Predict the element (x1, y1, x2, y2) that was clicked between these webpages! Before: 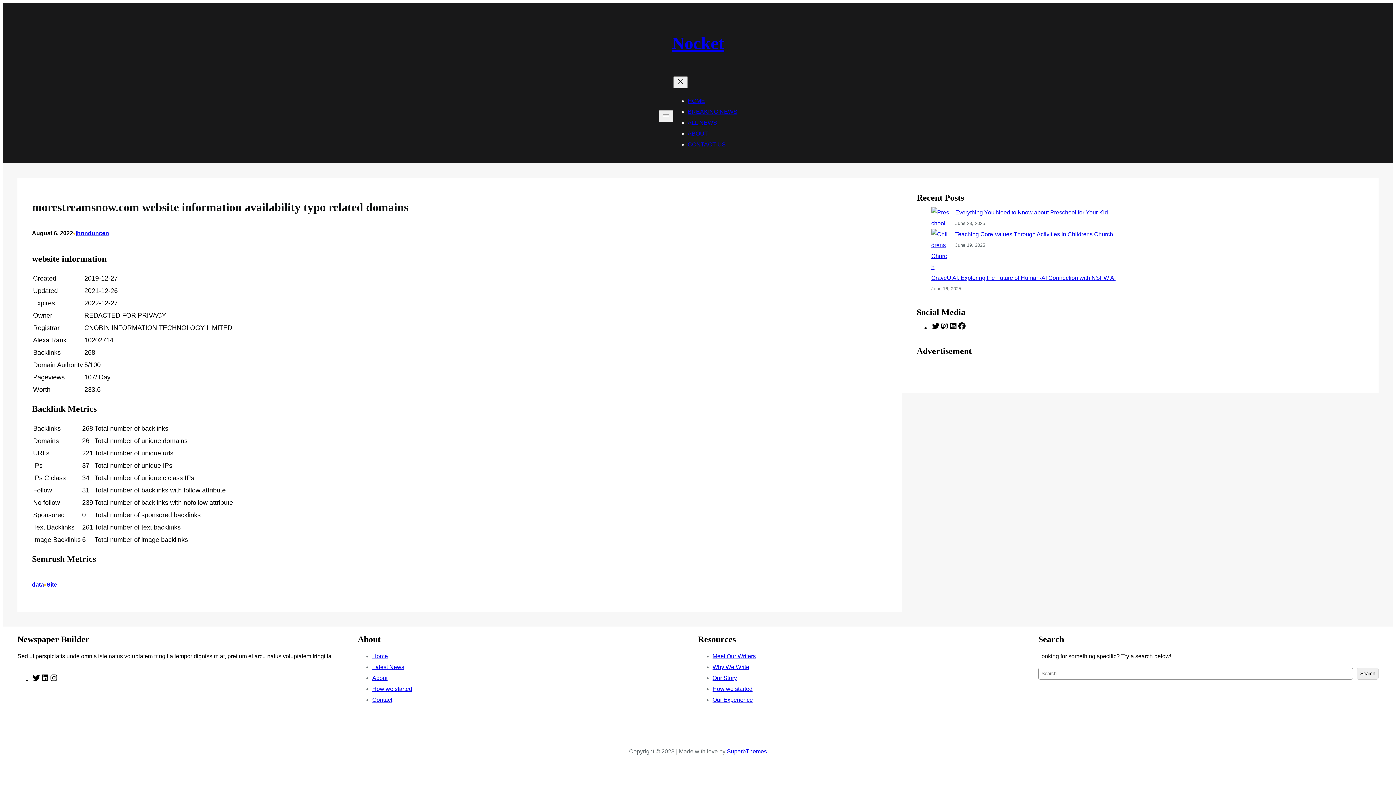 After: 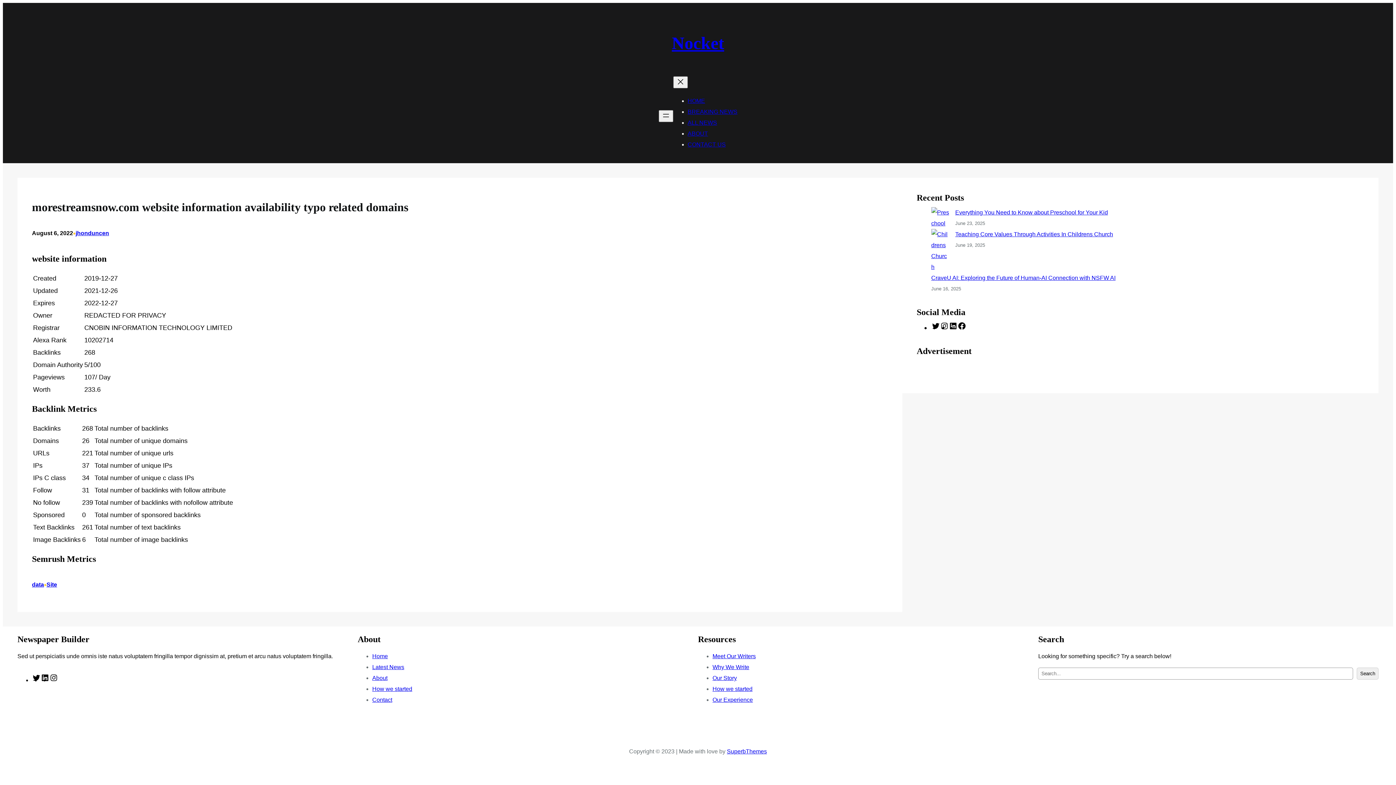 Action: bbox: (372, 664, 404, 670) label: Latest News